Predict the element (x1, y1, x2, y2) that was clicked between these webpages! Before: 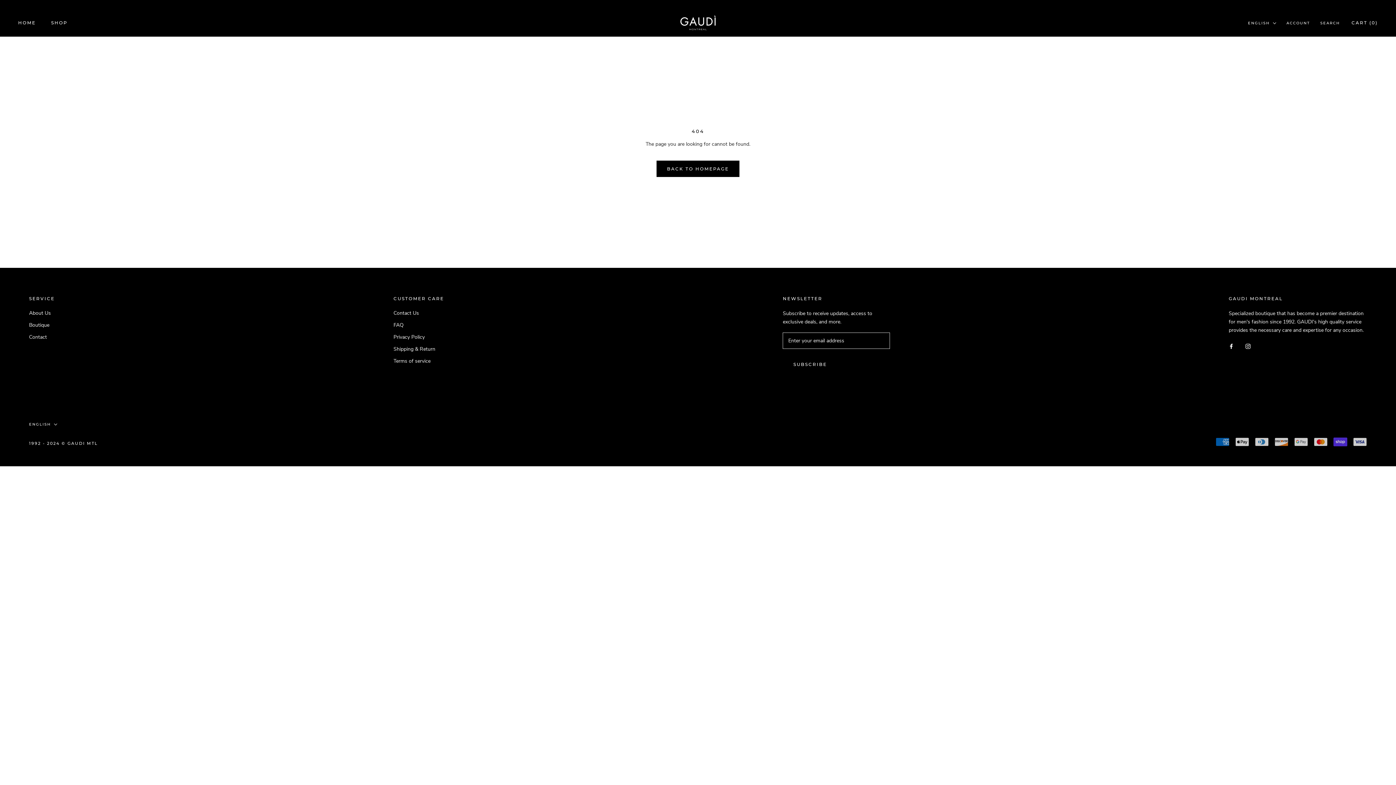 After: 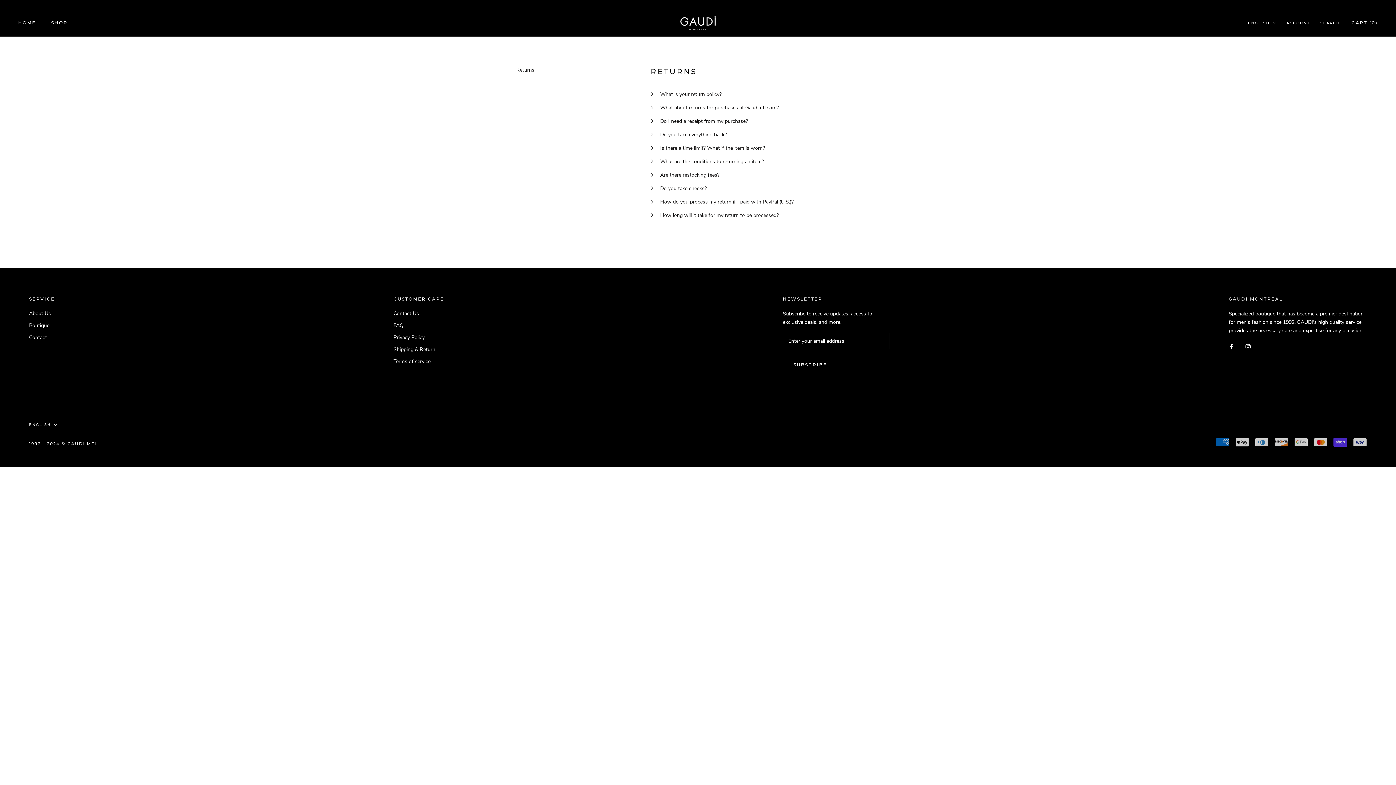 Action: label: FAQ bbox: (393, 321, 444, 329)